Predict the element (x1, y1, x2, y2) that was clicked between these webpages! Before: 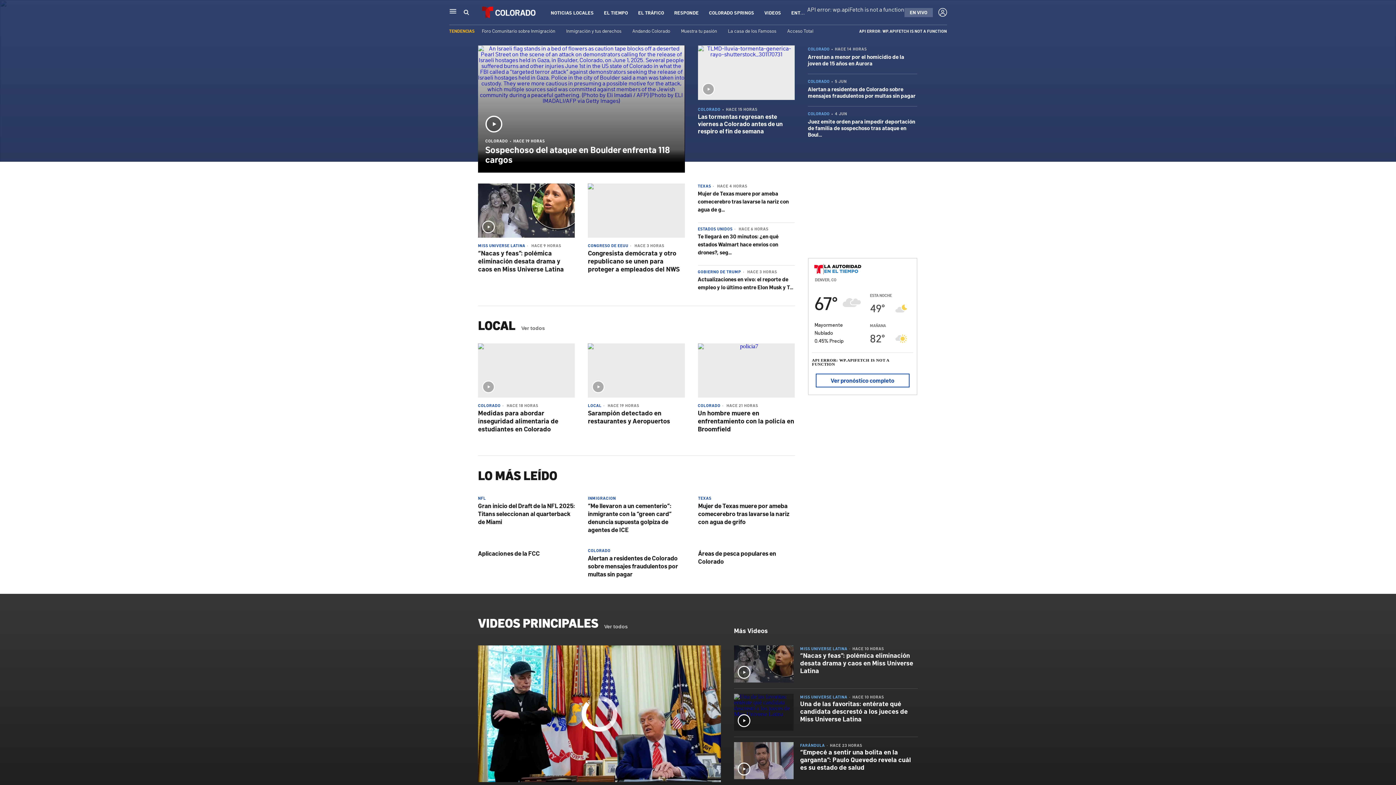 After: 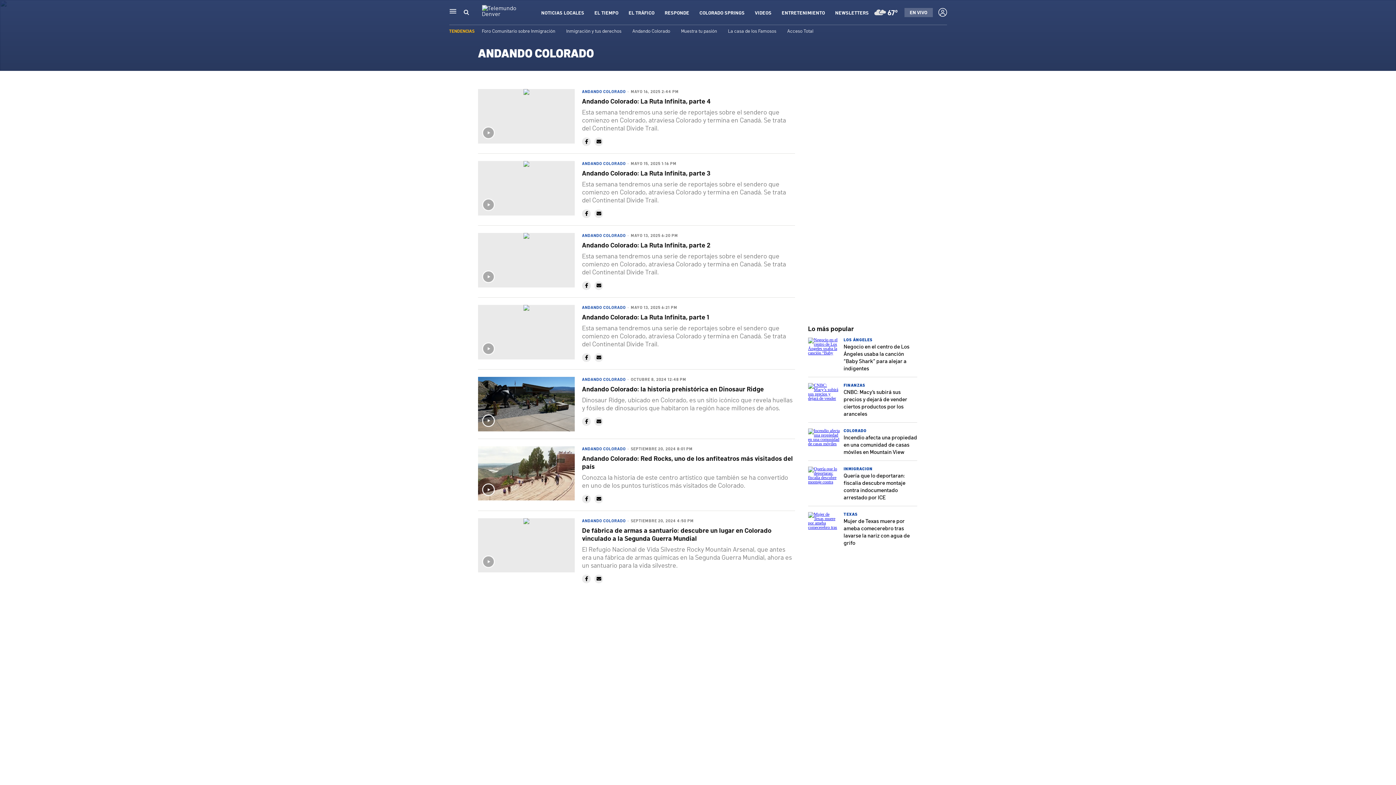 Action: label: Andando Colorado bbox: (632, 27, 670, 33)